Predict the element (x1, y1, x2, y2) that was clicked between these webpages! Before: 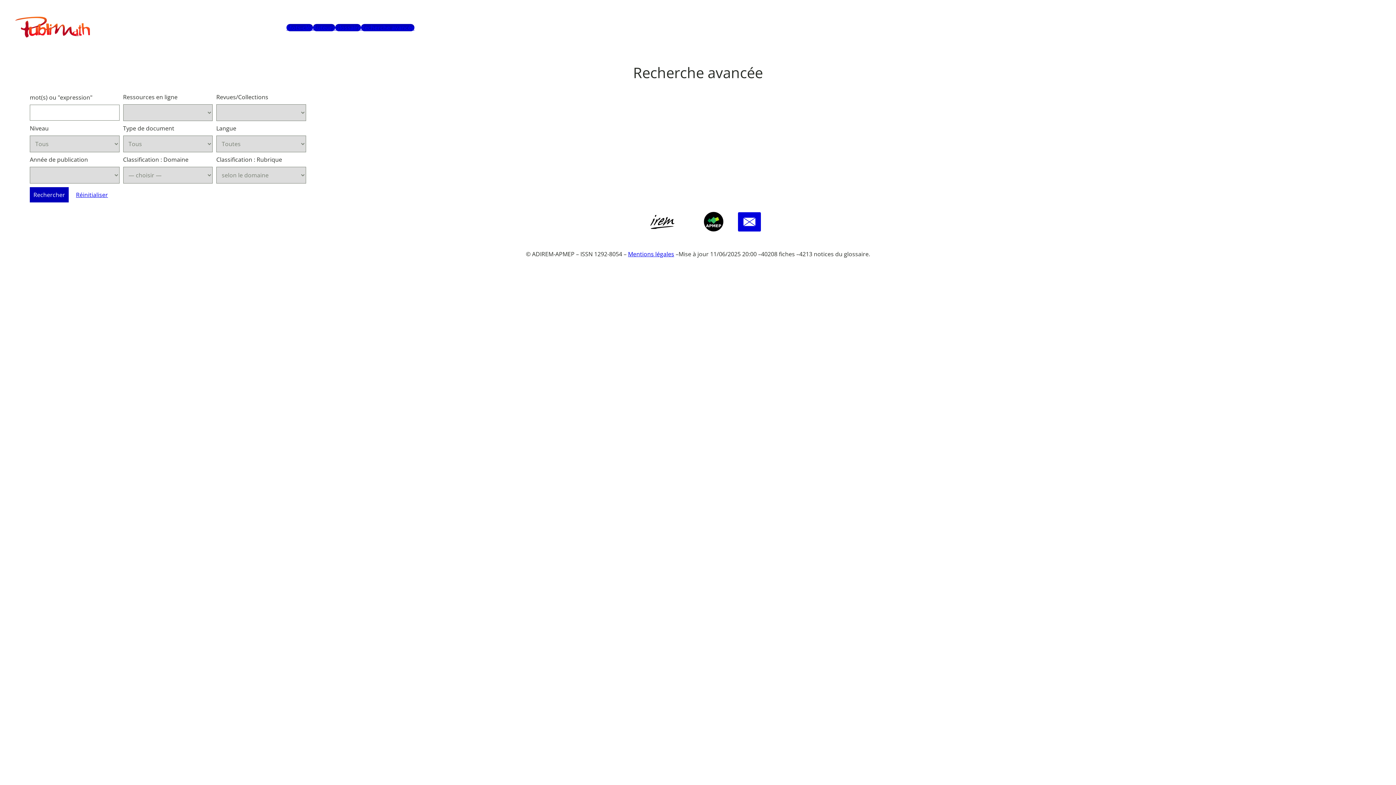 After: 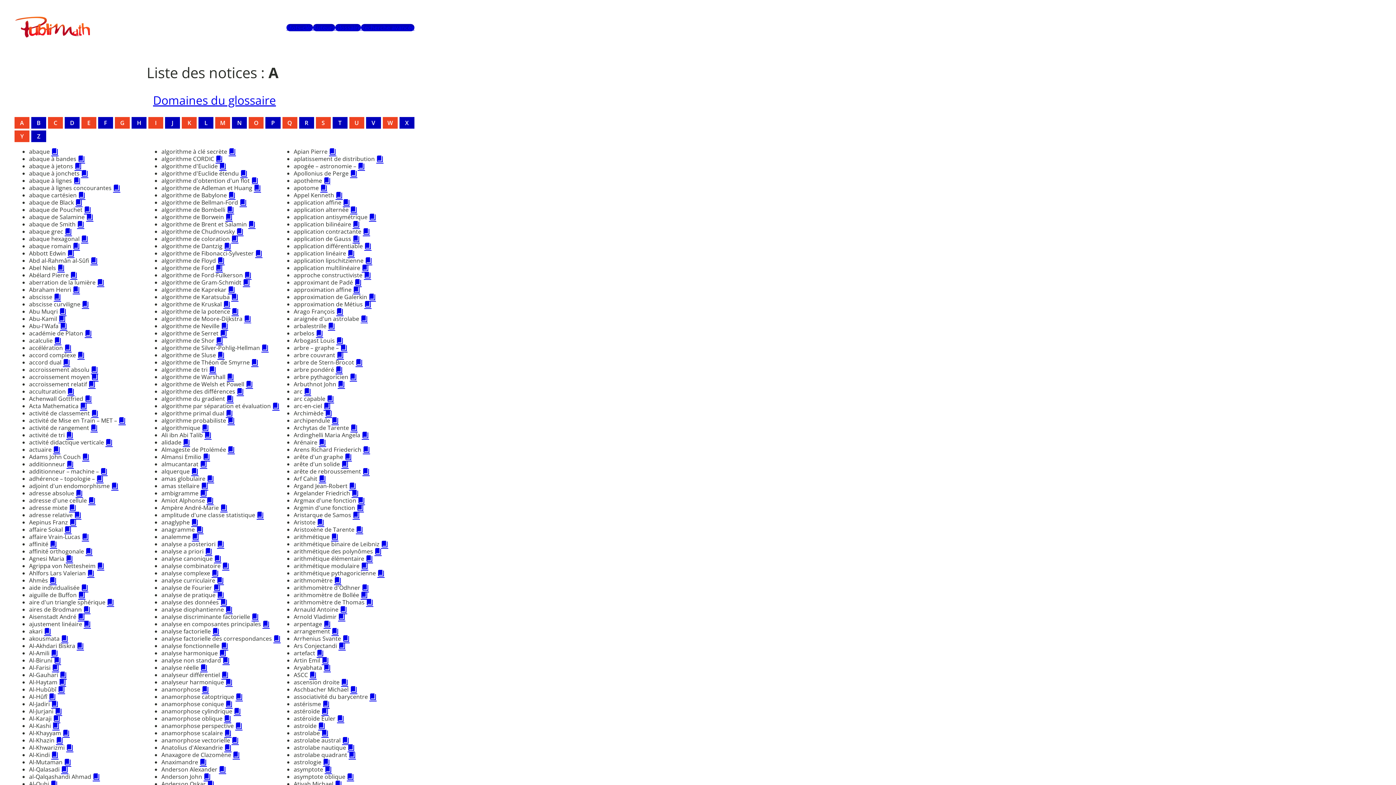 Action: bbox: (335, 23, 361, 31) label: Glossaire